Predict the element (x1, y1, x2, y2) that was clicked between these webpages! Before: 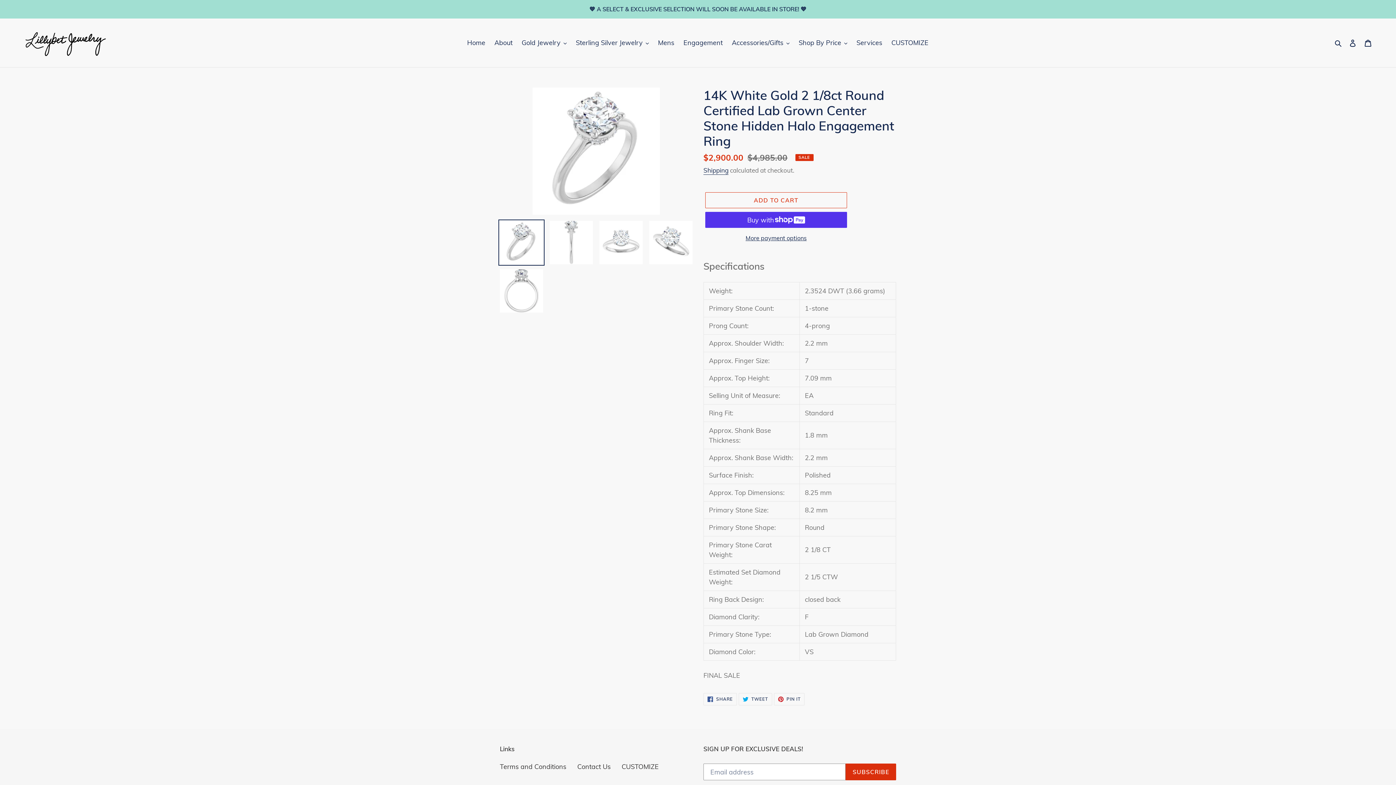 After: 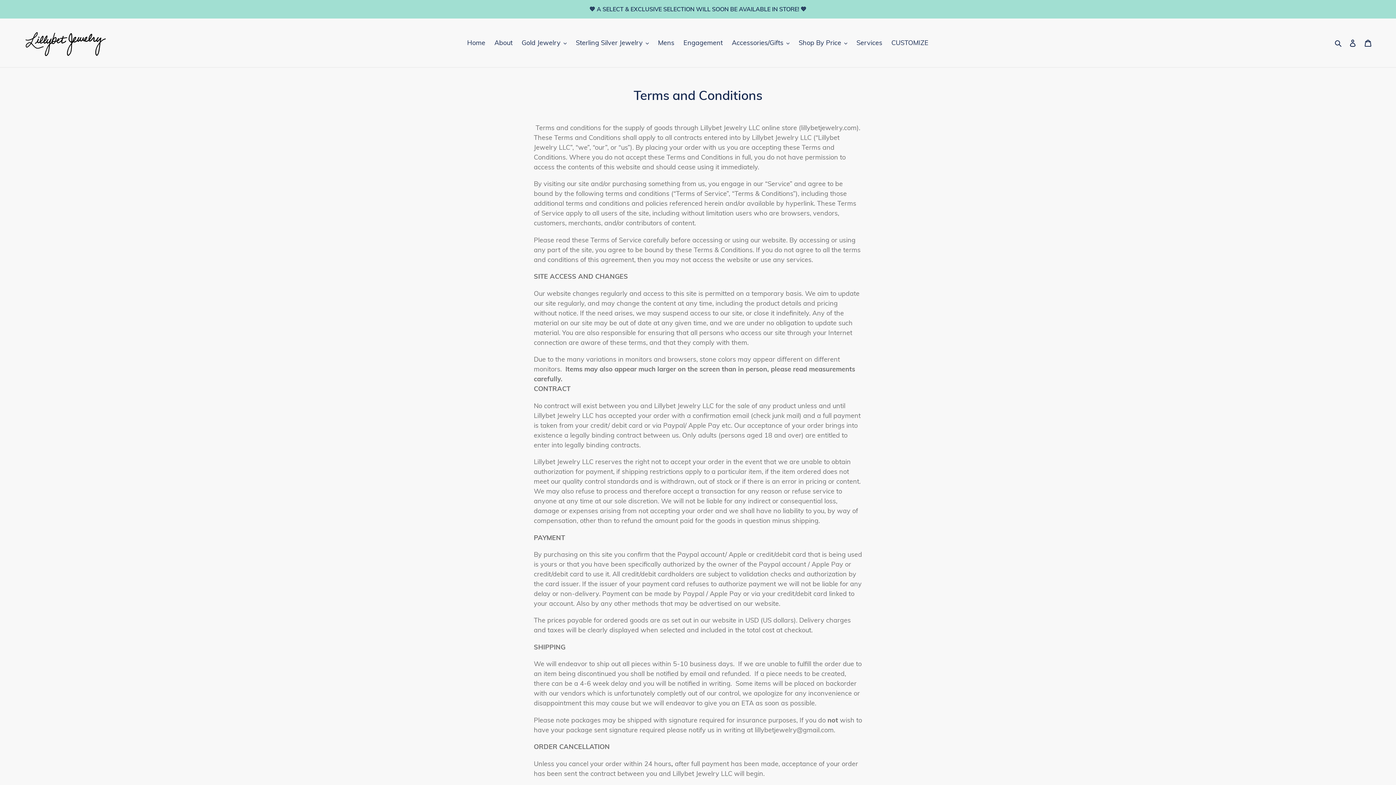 Action: bbox: (500, 763, 566, 771) label: Terms and Conditions